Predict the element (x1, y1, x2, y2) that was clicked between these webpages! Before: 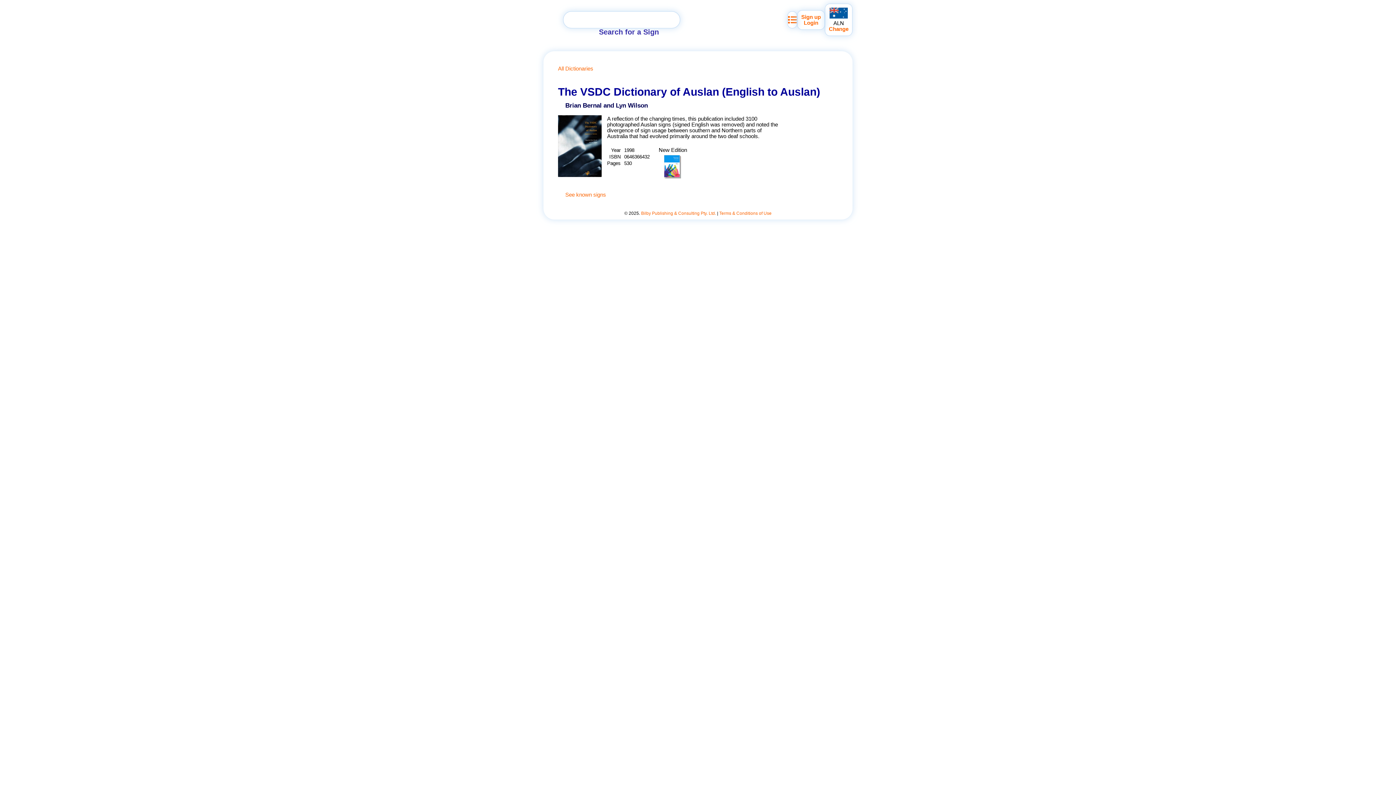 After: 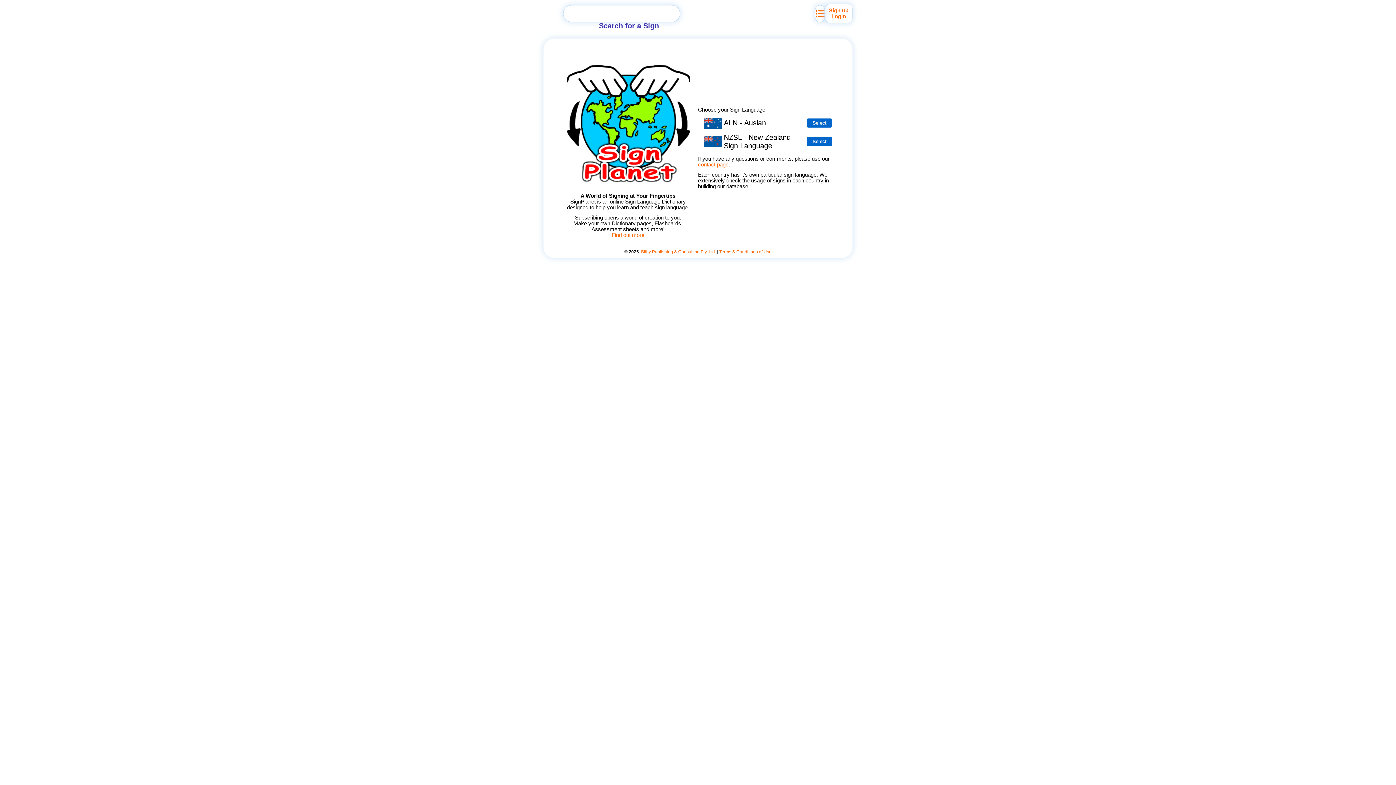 Action: label: ALN
Change bbox: (825, 3, 852, 36)